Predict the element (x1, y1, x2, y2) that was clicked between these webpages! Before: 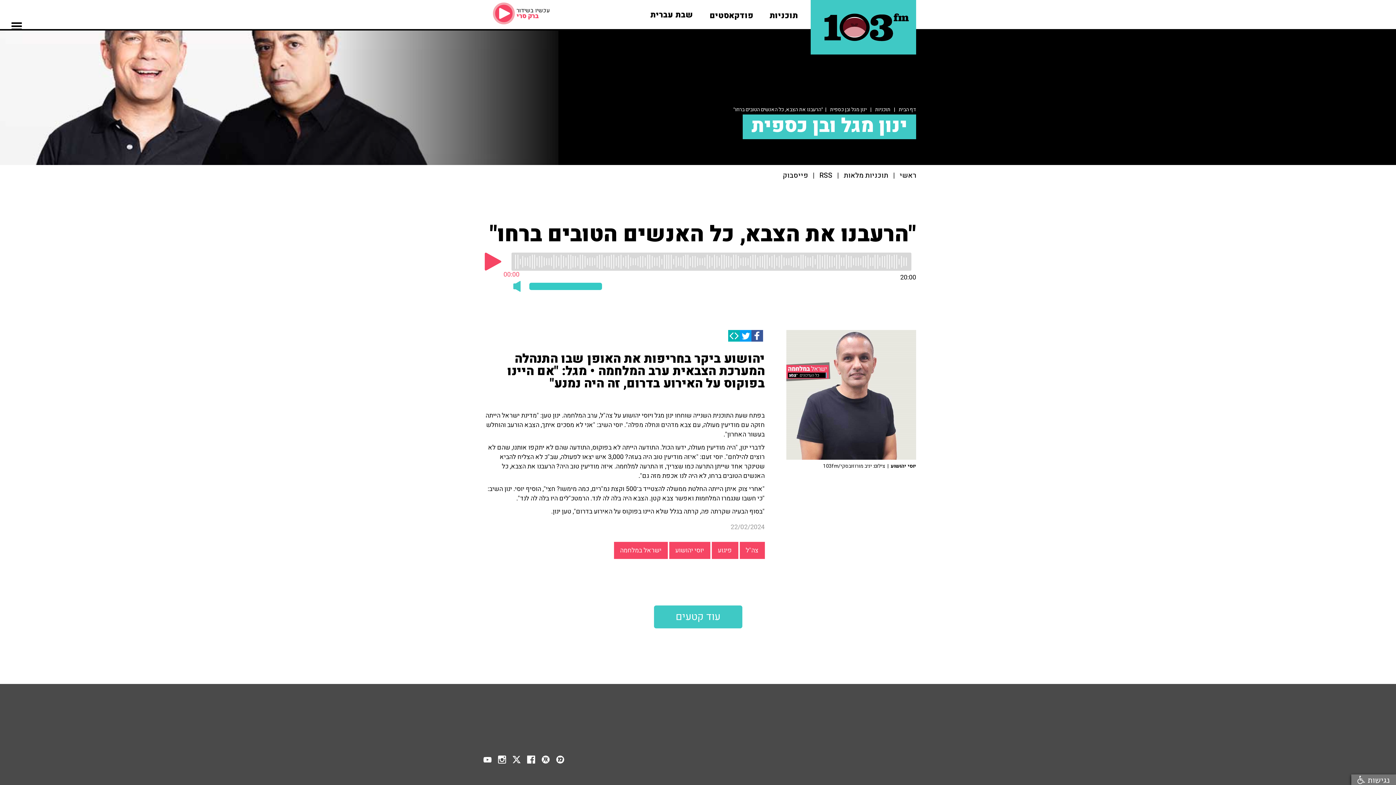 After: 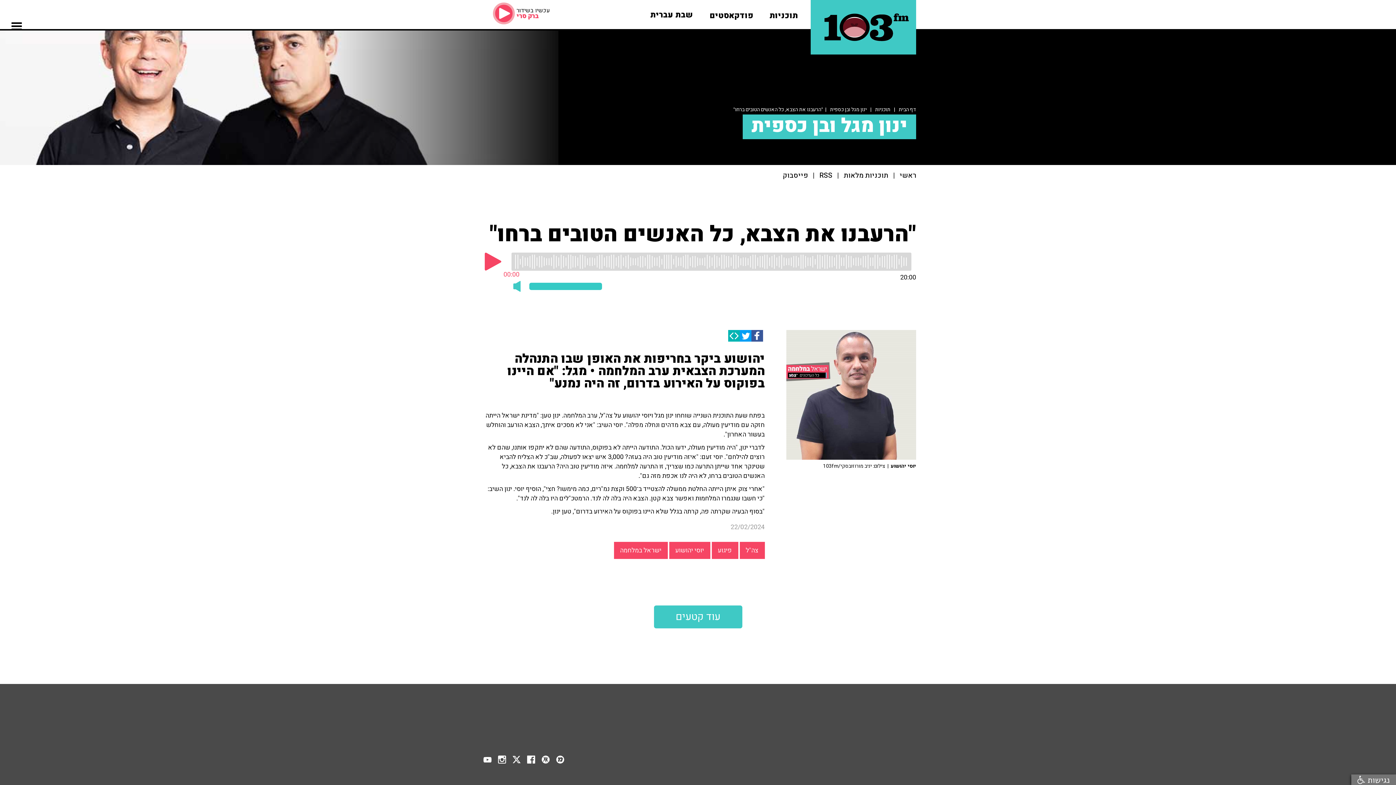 Action: bbox: (527, 754, 538, 765)